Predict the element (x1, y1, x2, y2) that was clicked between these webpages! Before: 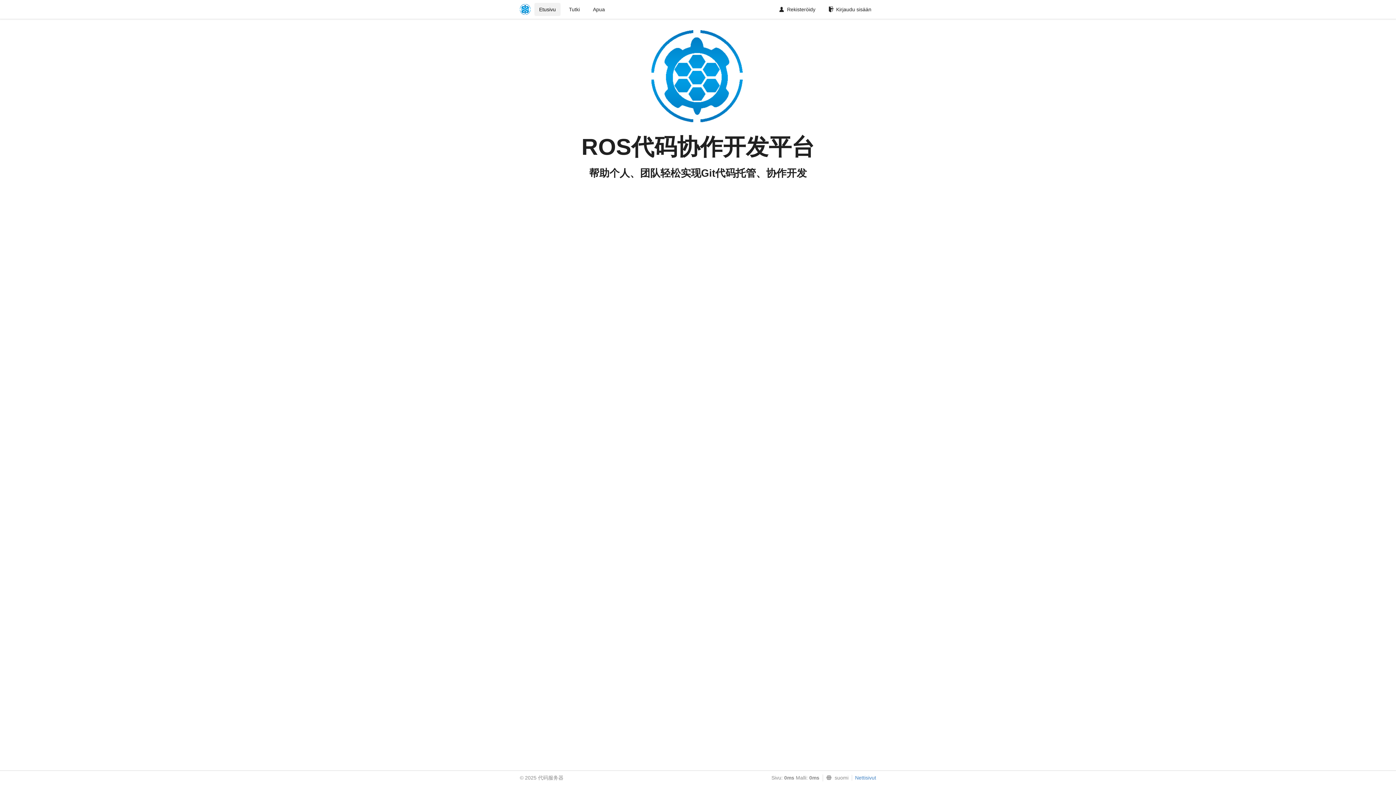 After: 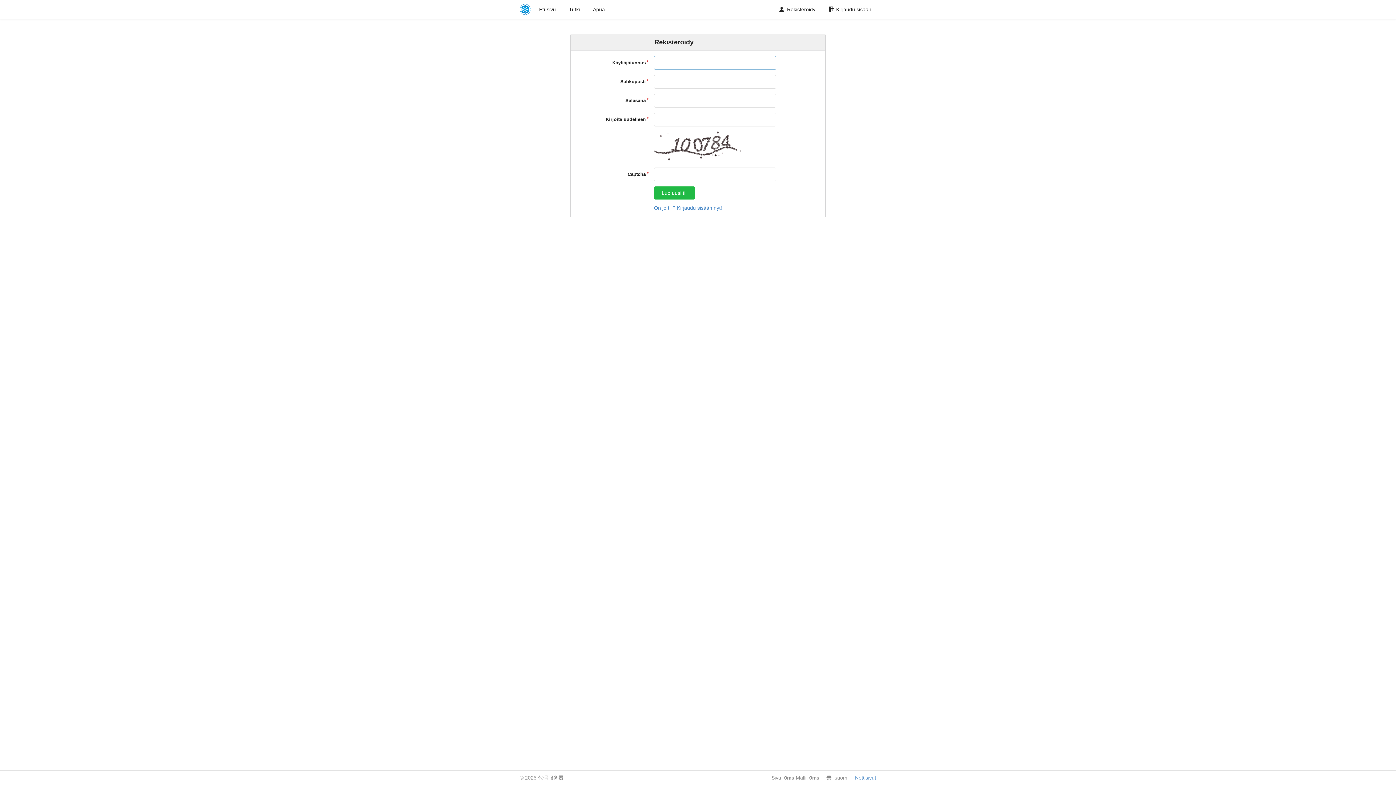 Action: bbox: (774, 2, 820, 16) label: Rekisteröidy